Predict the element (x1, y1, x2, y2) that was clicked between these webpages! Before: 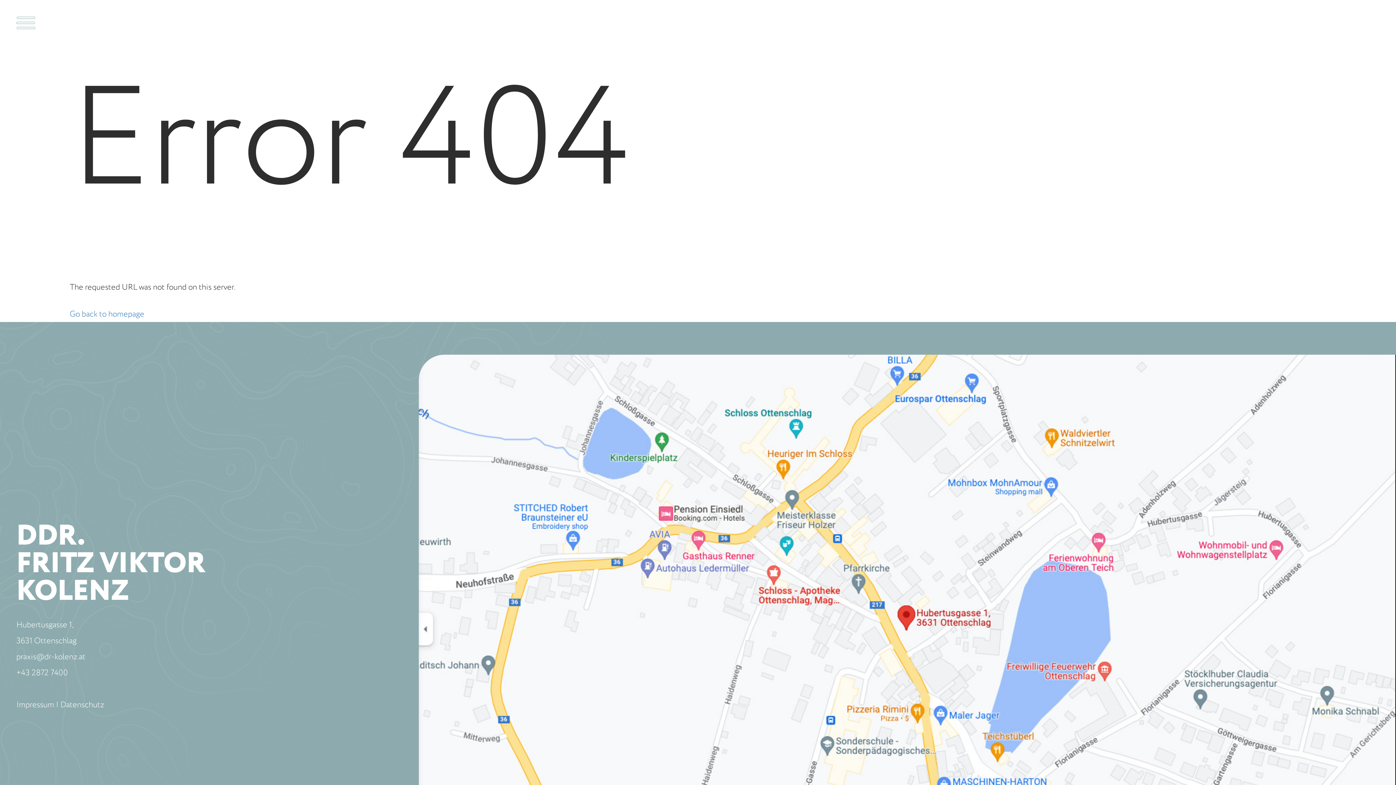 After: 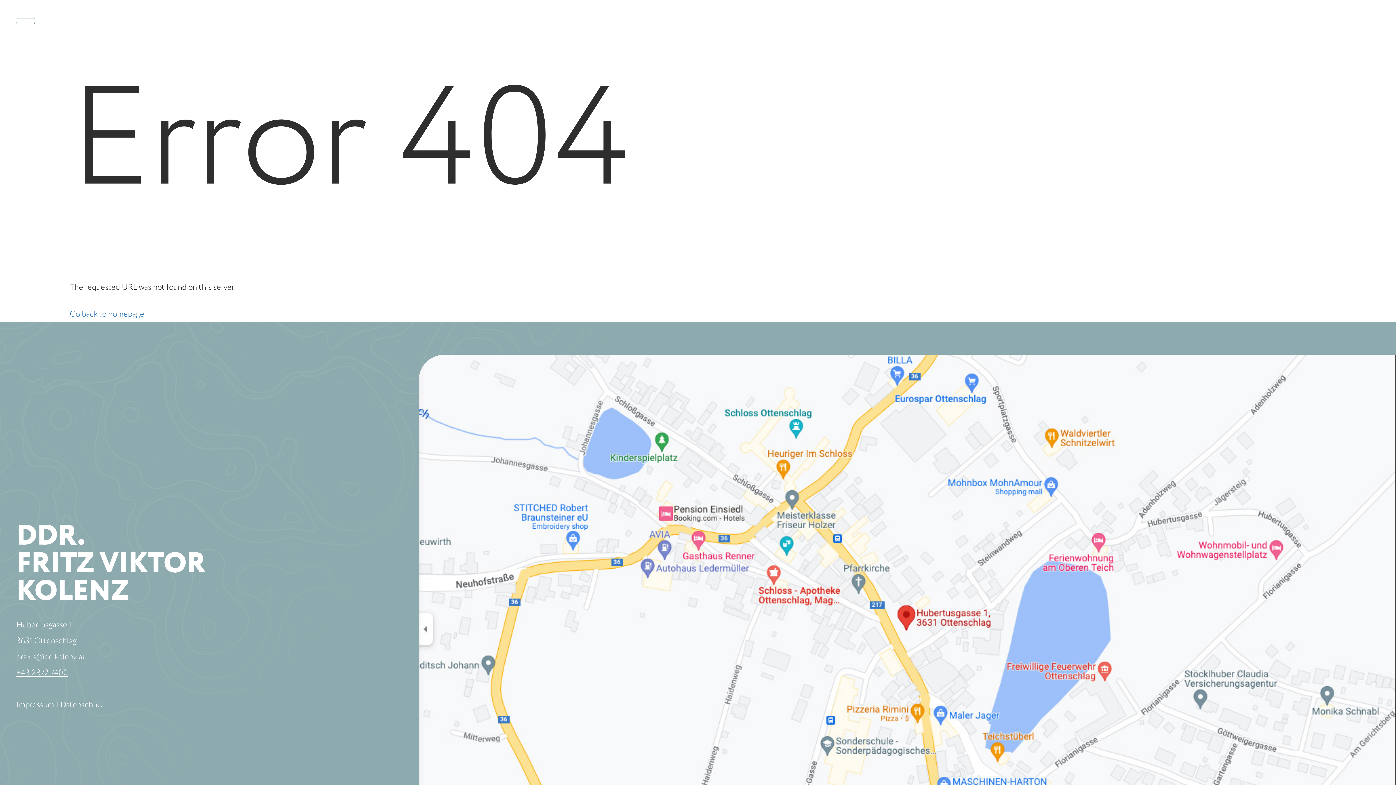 Action: label: +43 2872 7400 bbox: (16, 667, 68, 678)